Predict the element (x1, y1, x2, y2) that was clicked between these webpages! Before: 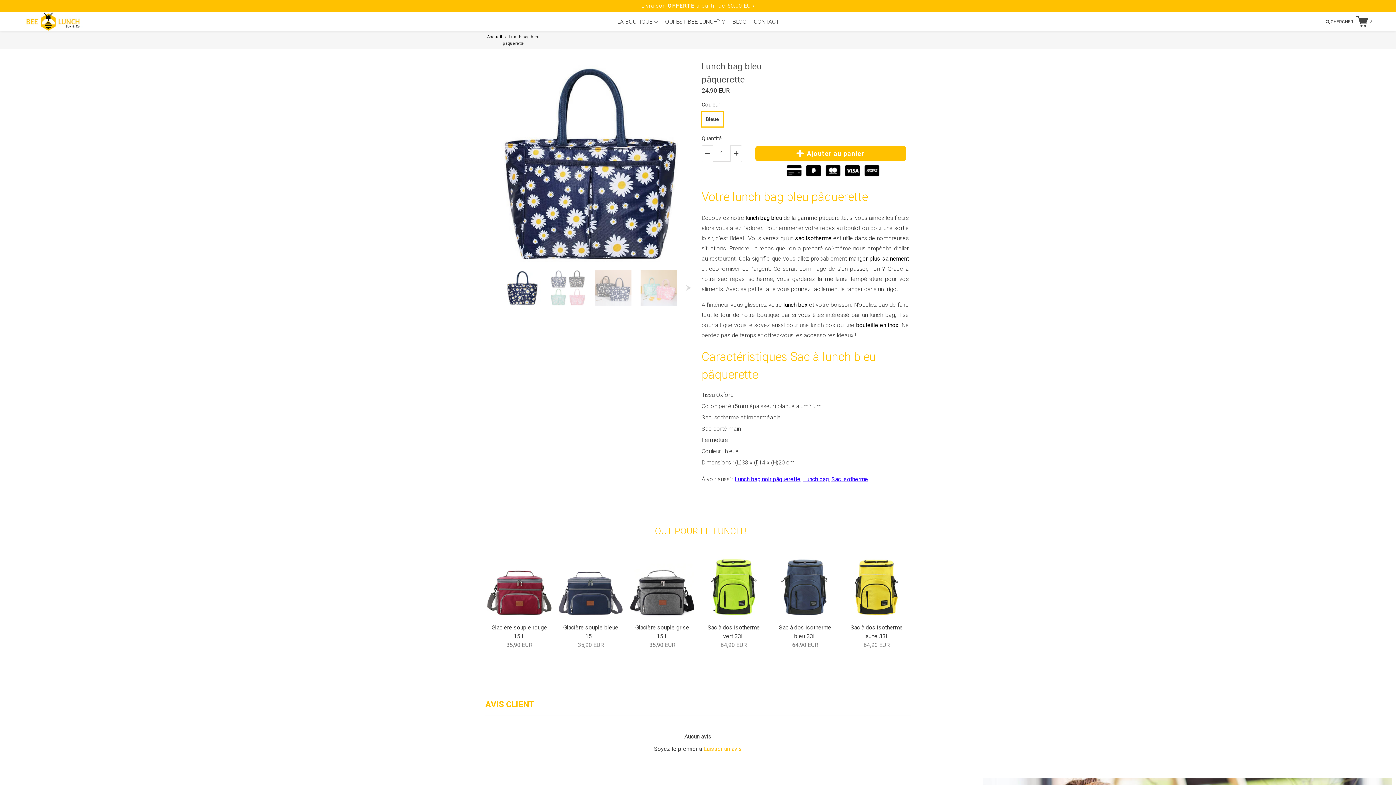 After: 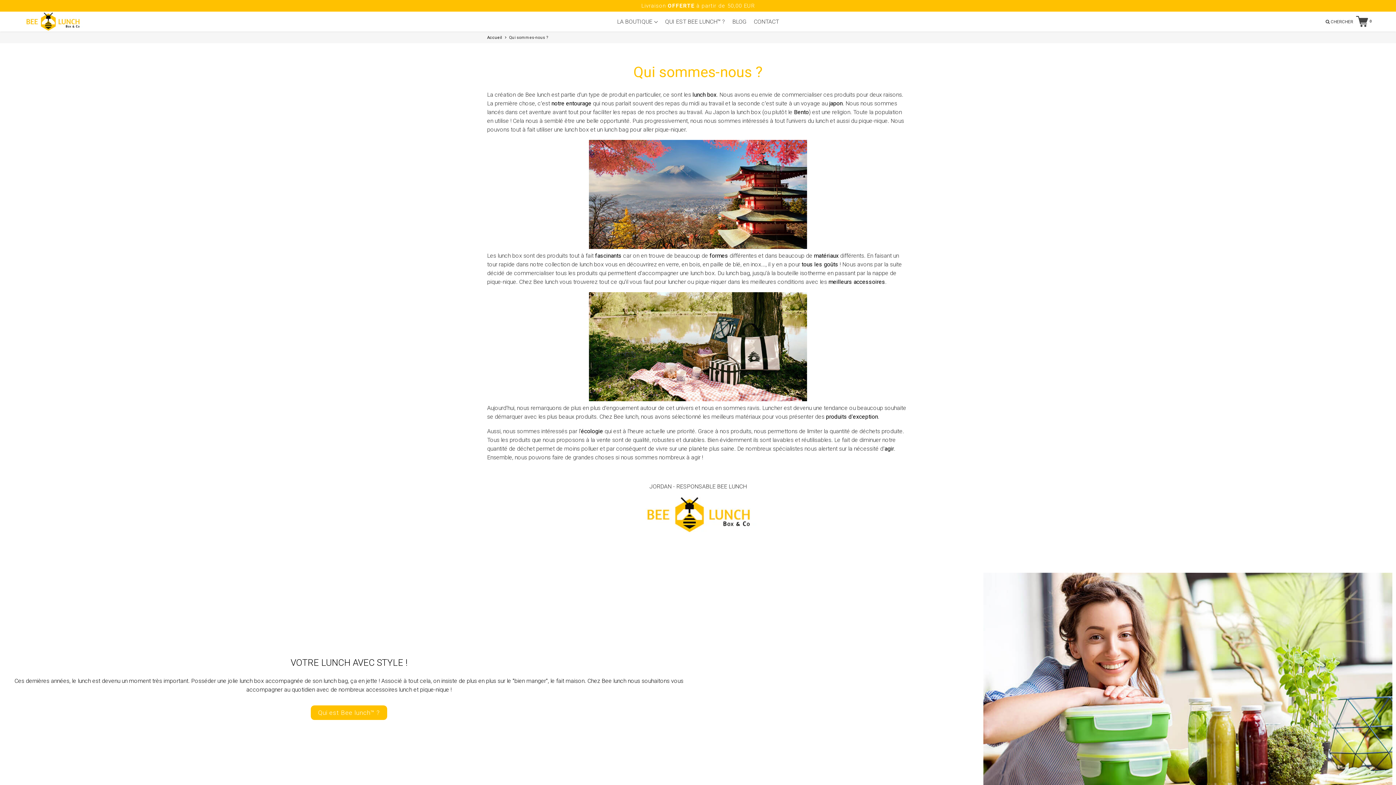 Action: label: QUI EST BEE LUNCH™ ? bbox: (661, 12, 728, 31)